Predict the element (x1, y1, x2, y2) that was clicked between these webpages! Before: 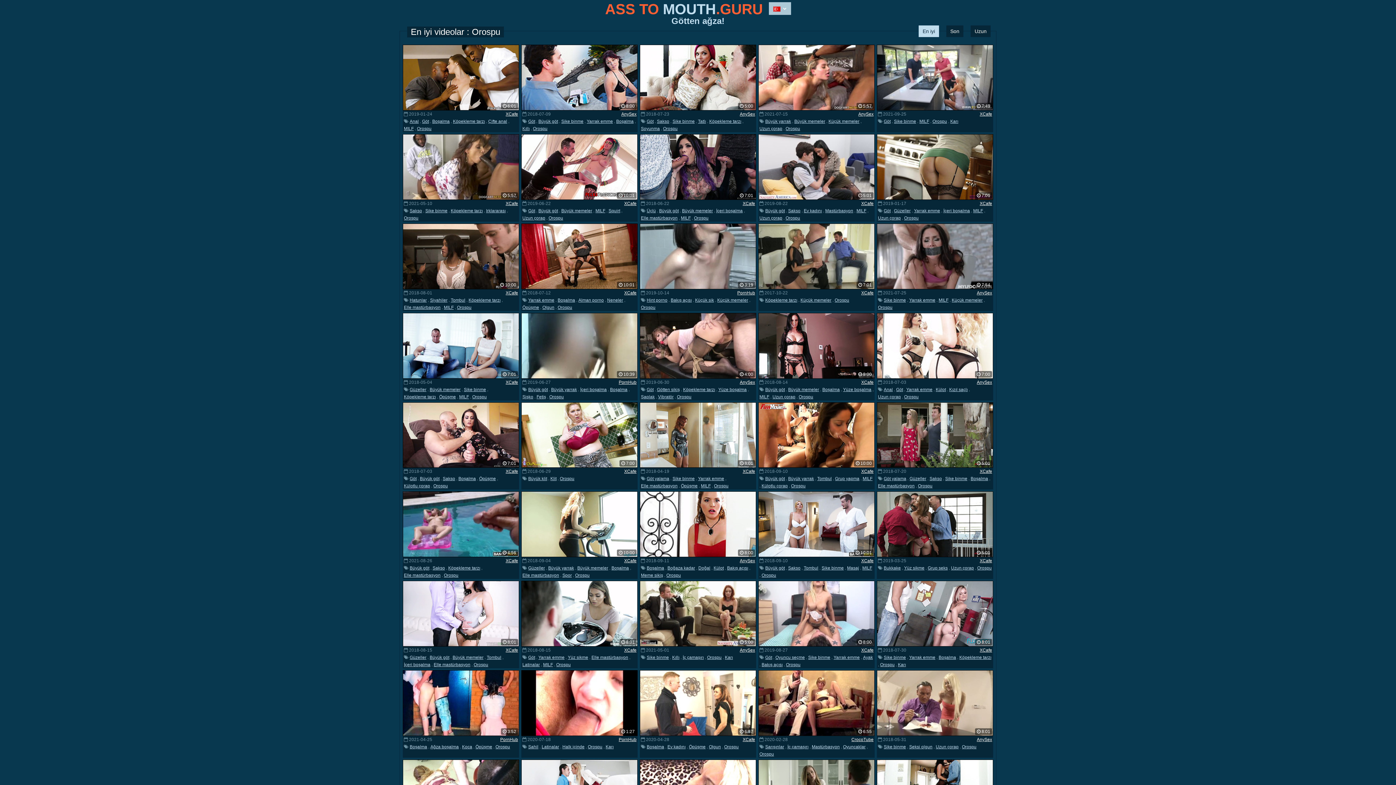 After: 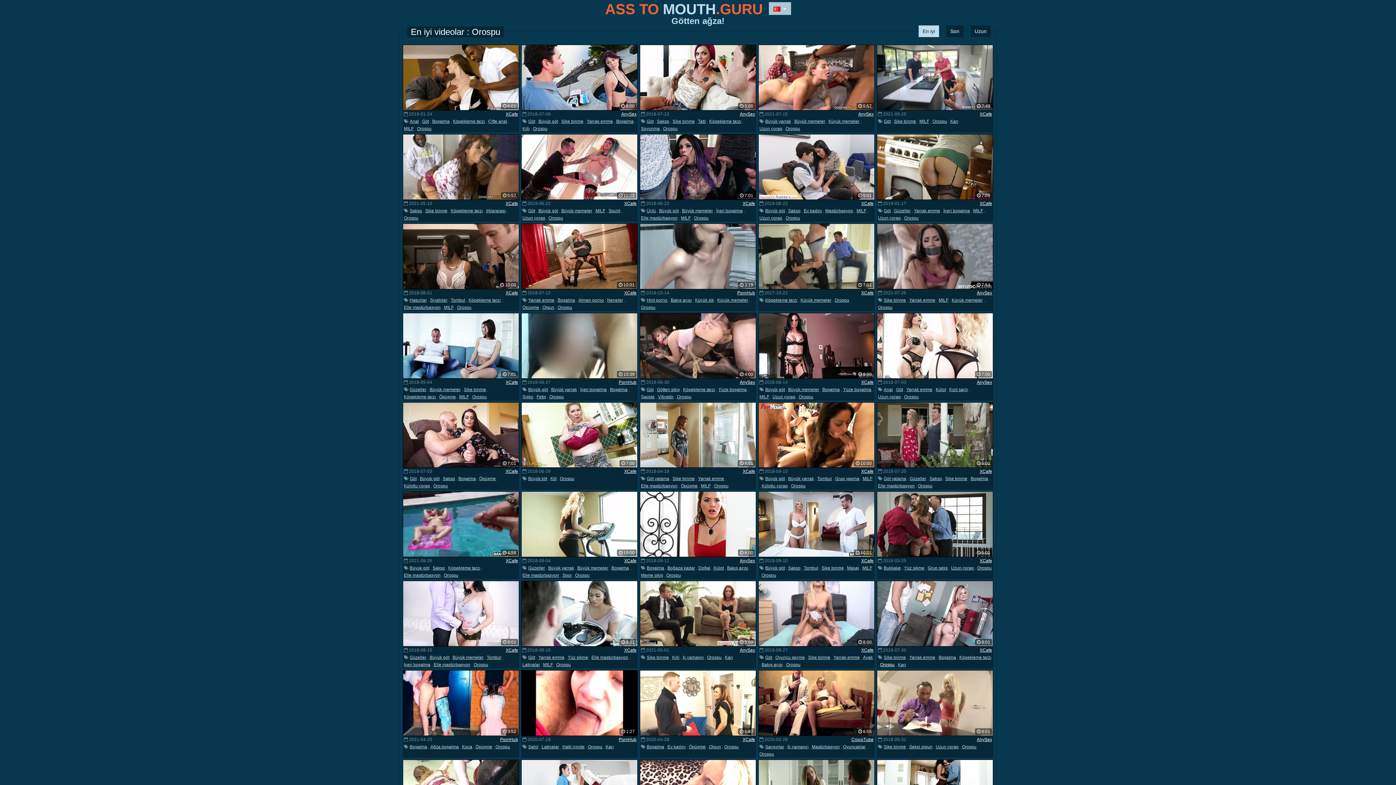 Action: label: Orospu bbox: (880, 661, 894, 668)